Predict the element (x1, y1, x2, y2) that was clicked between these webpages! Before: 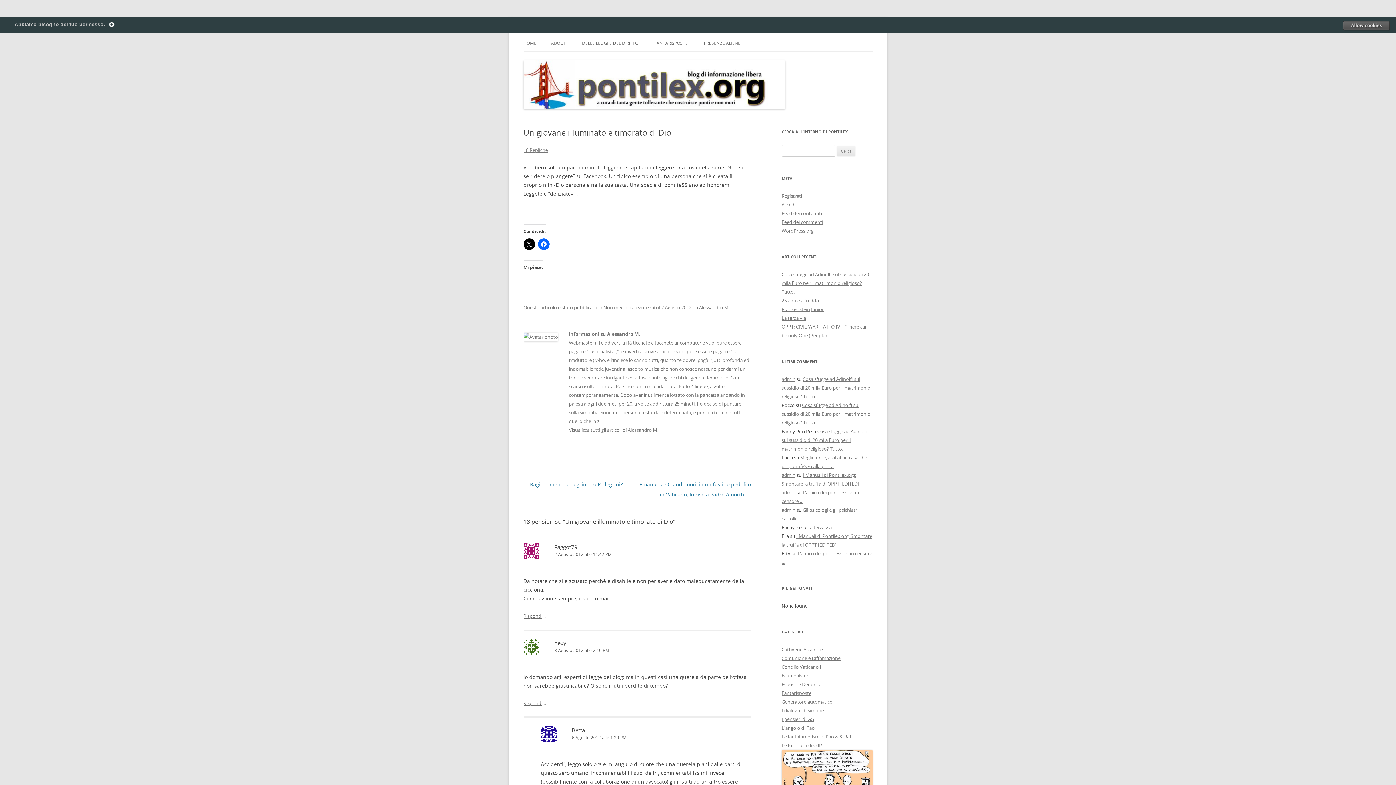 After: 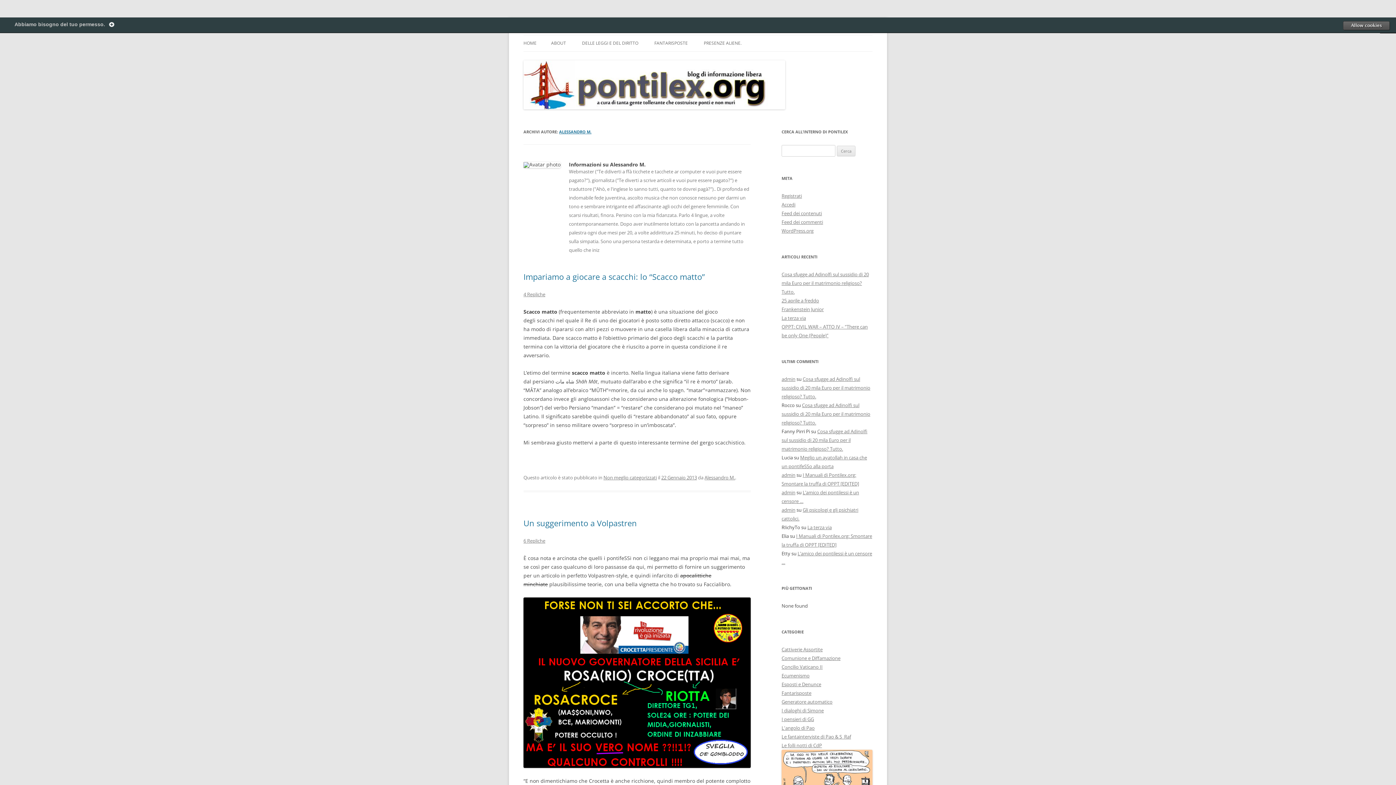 Action: label: Visualizza tutti gli articoli di Alessandro M. → bbox: (569, 426, 664, 433)